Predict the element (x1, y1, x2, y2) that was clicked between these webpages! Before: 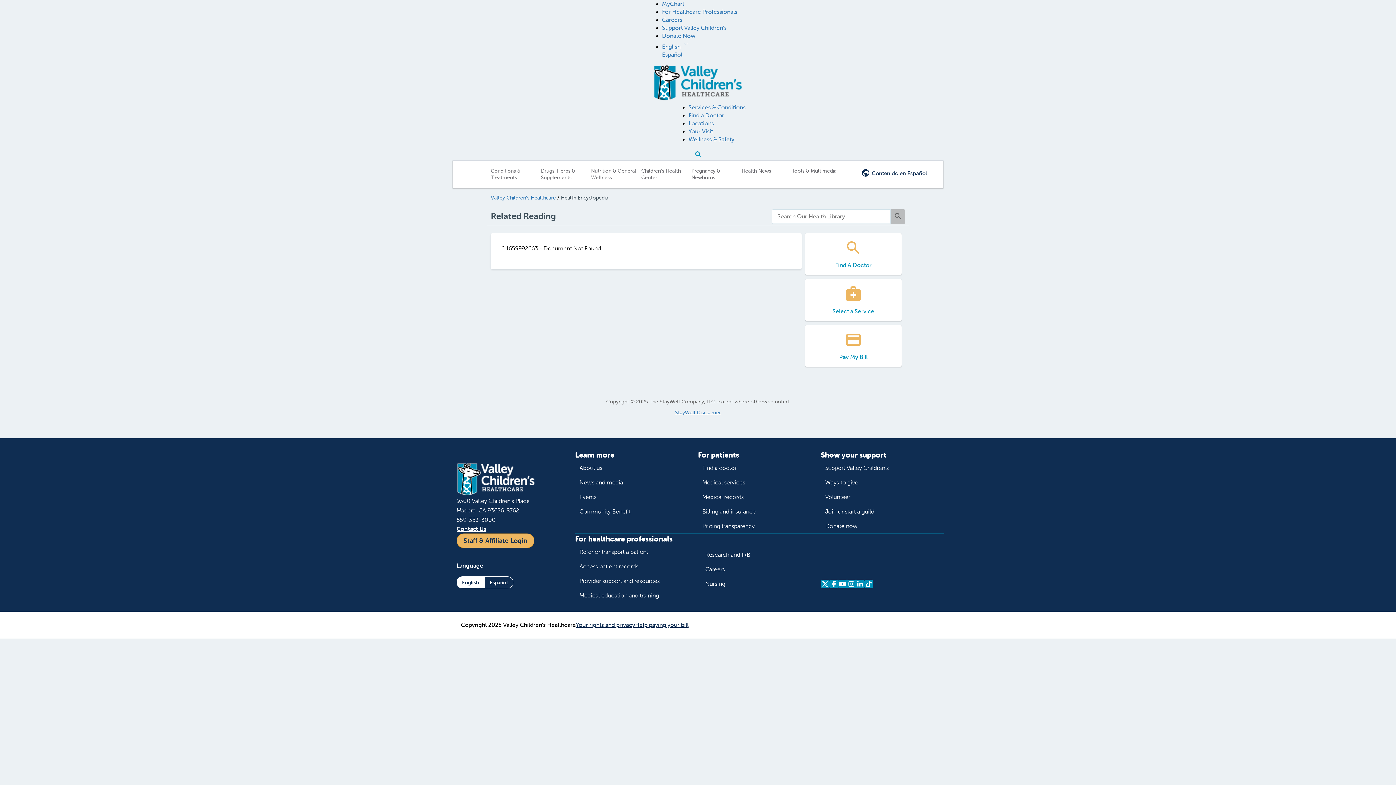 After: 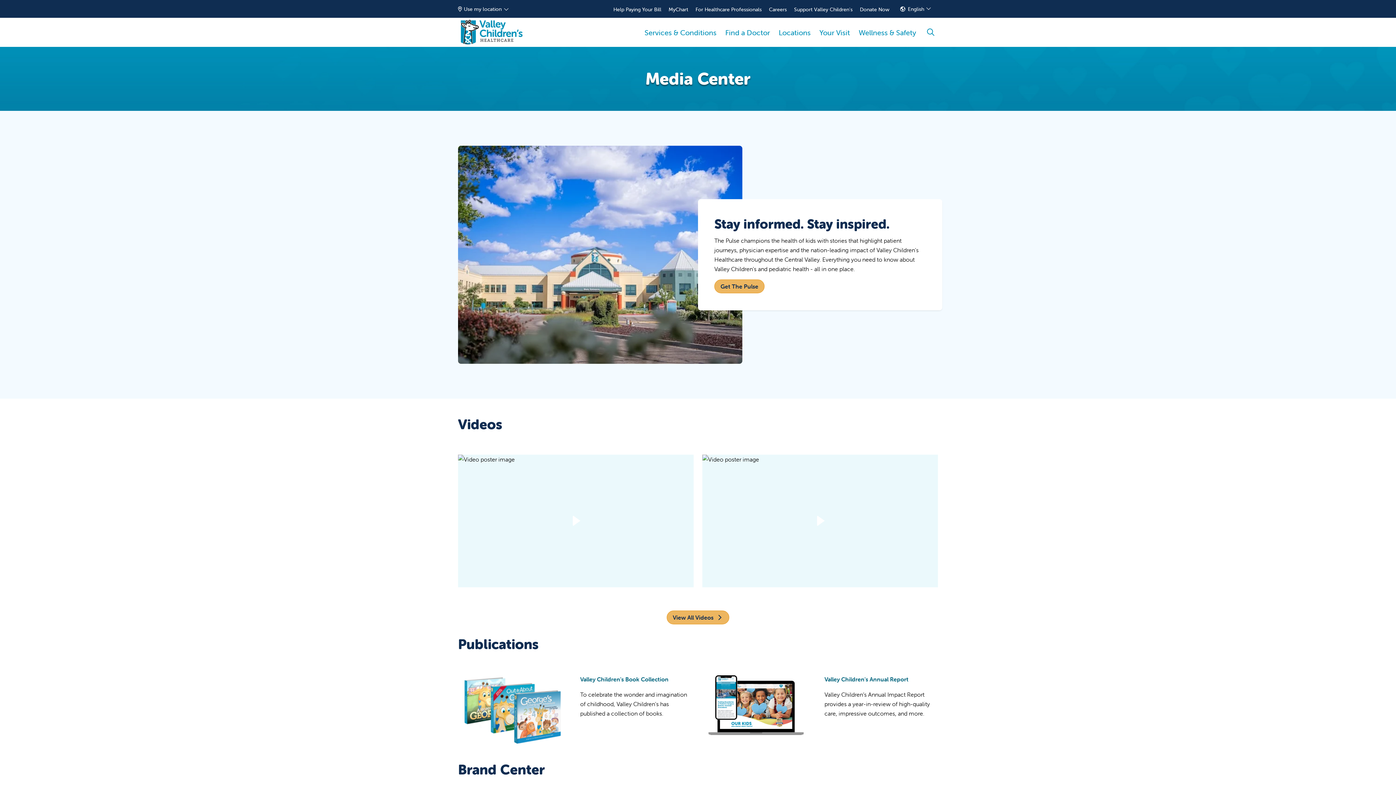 Action: label: News and media bbox: (579, 478, 693, 487)